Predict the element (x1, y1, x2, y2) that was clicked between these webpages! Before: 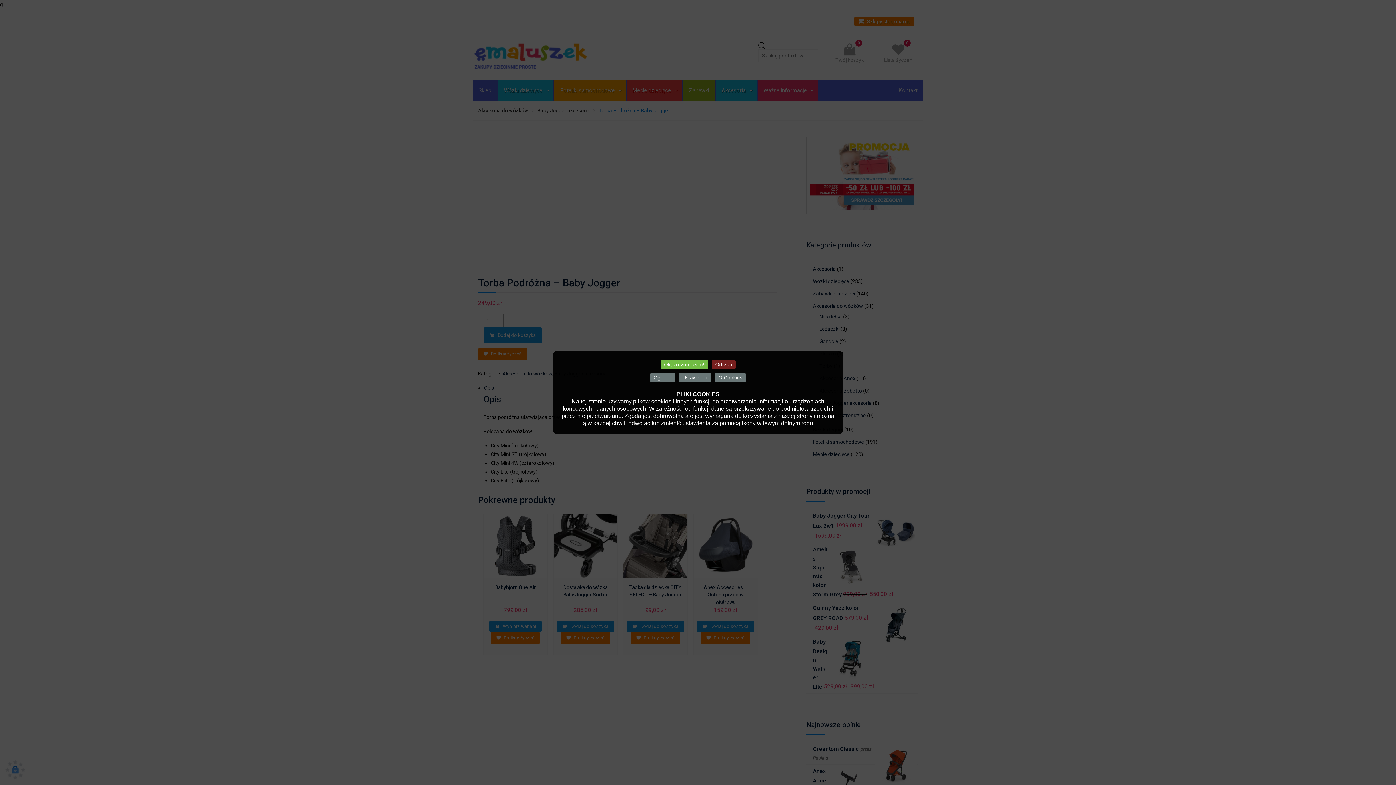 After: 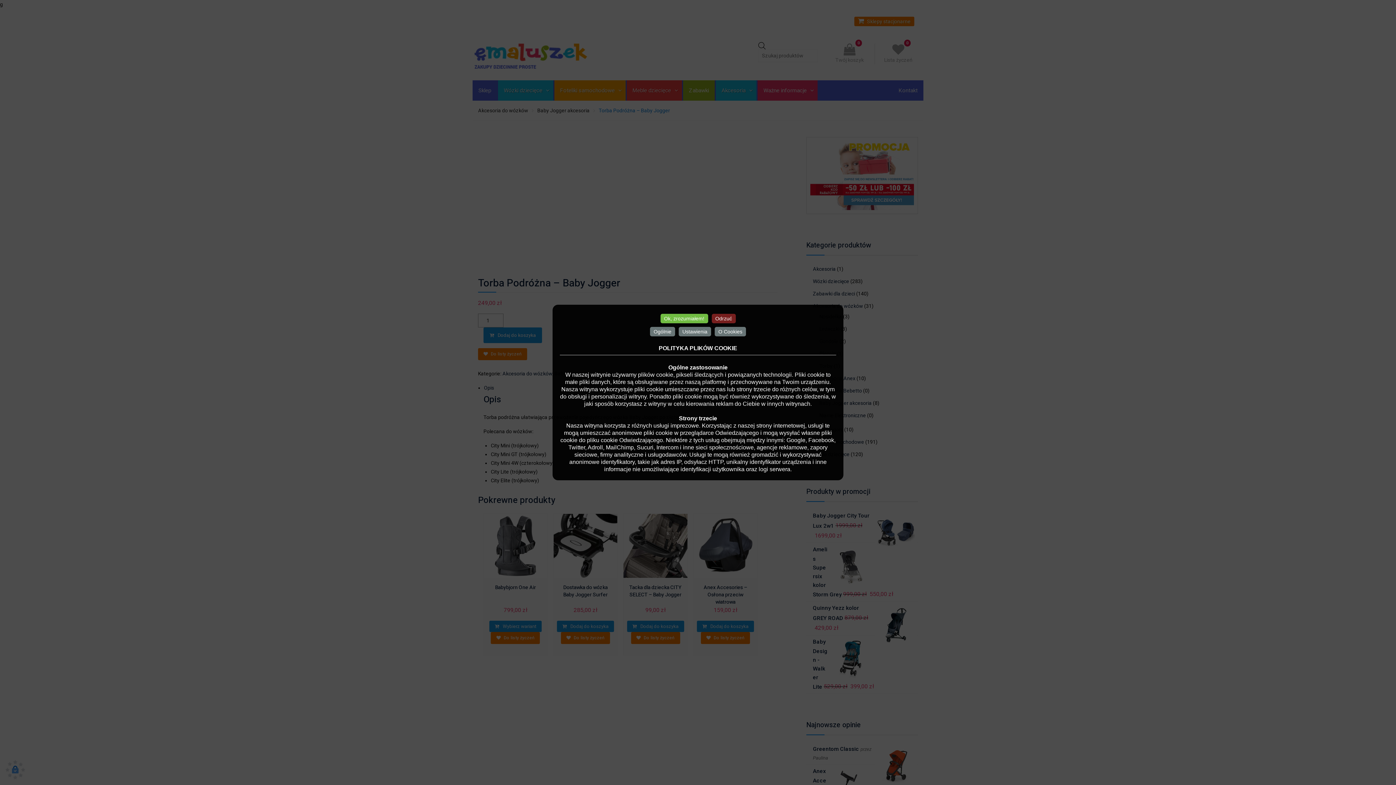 Action: label: O Cookies bbox: (714, 373, 746, 382)